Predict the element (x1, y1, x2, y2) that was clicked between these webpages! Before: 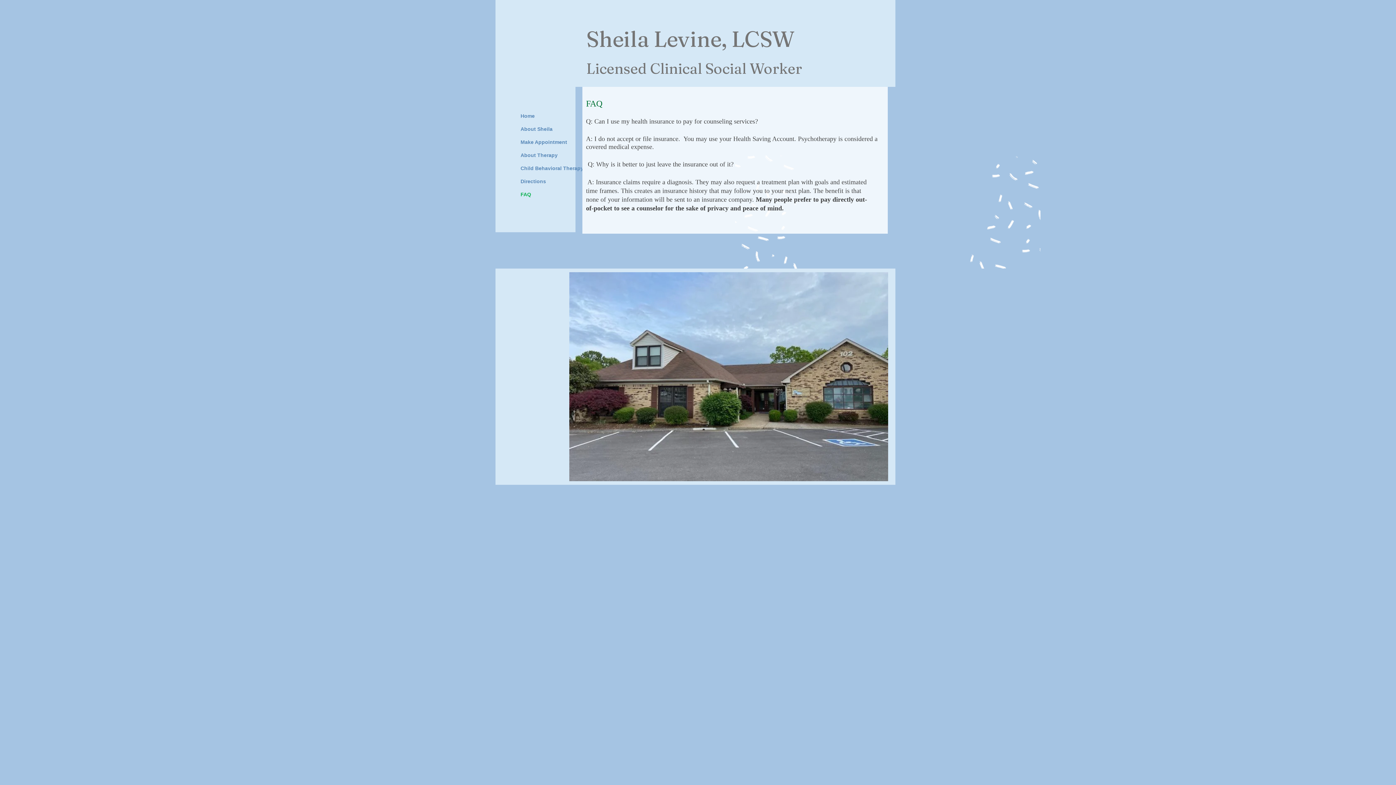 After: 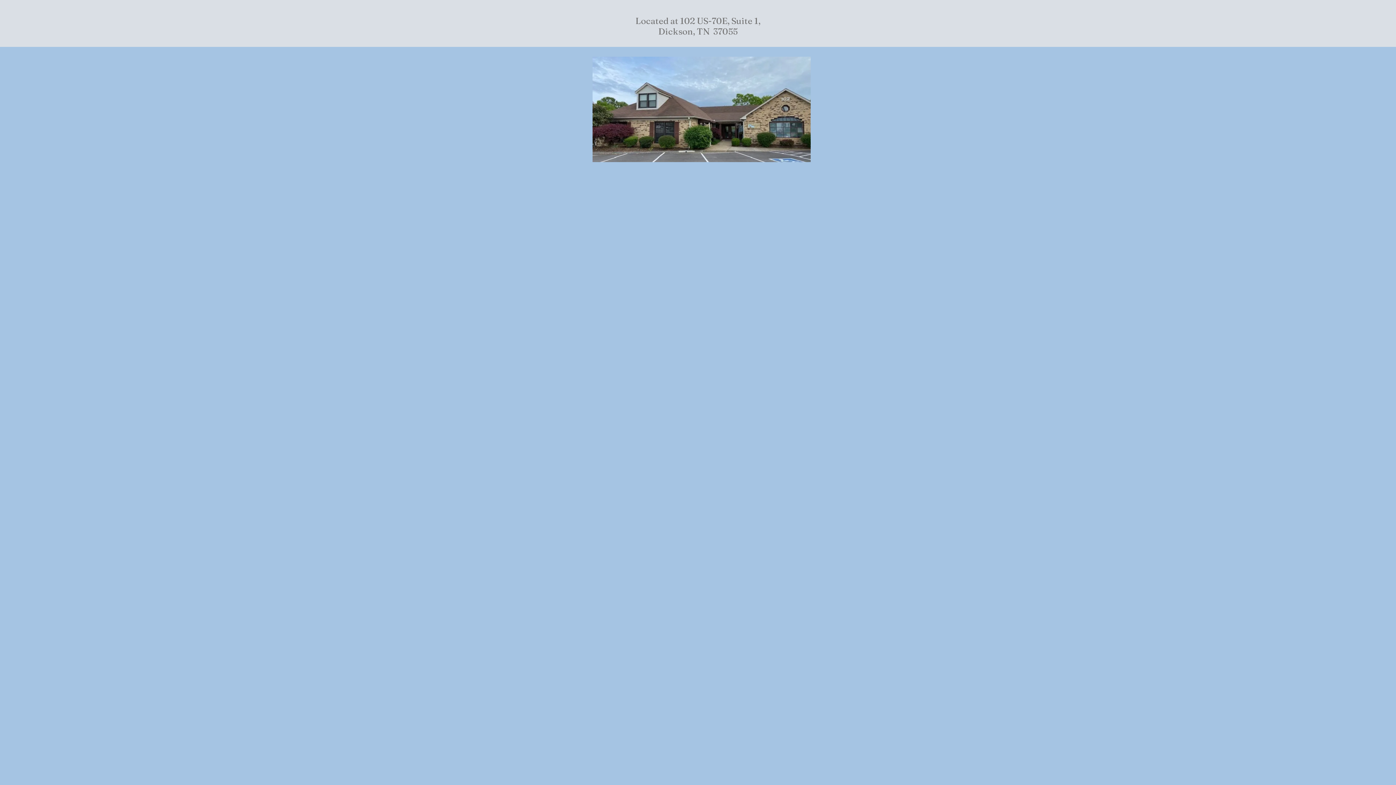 Action: label: Directions bbox: (517, 175, 549, 187)